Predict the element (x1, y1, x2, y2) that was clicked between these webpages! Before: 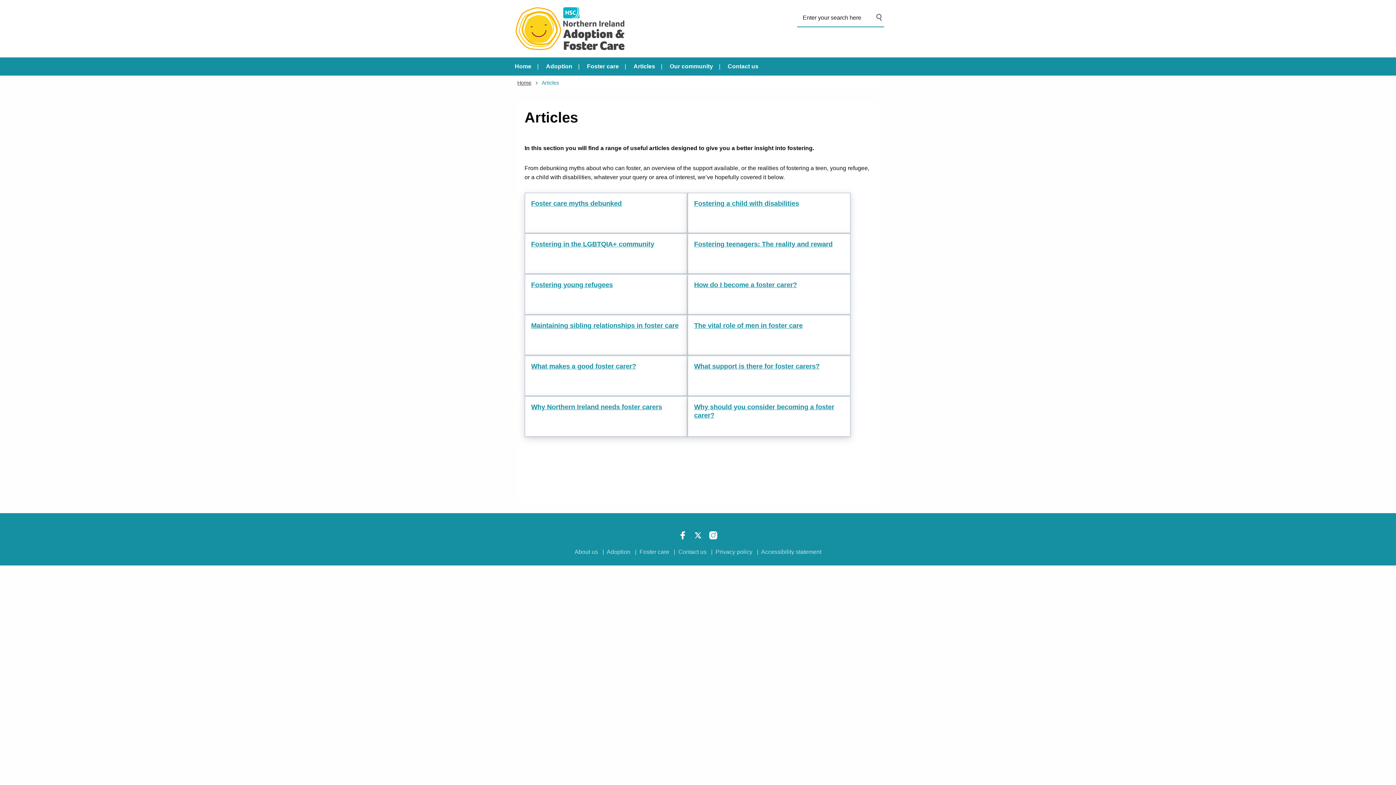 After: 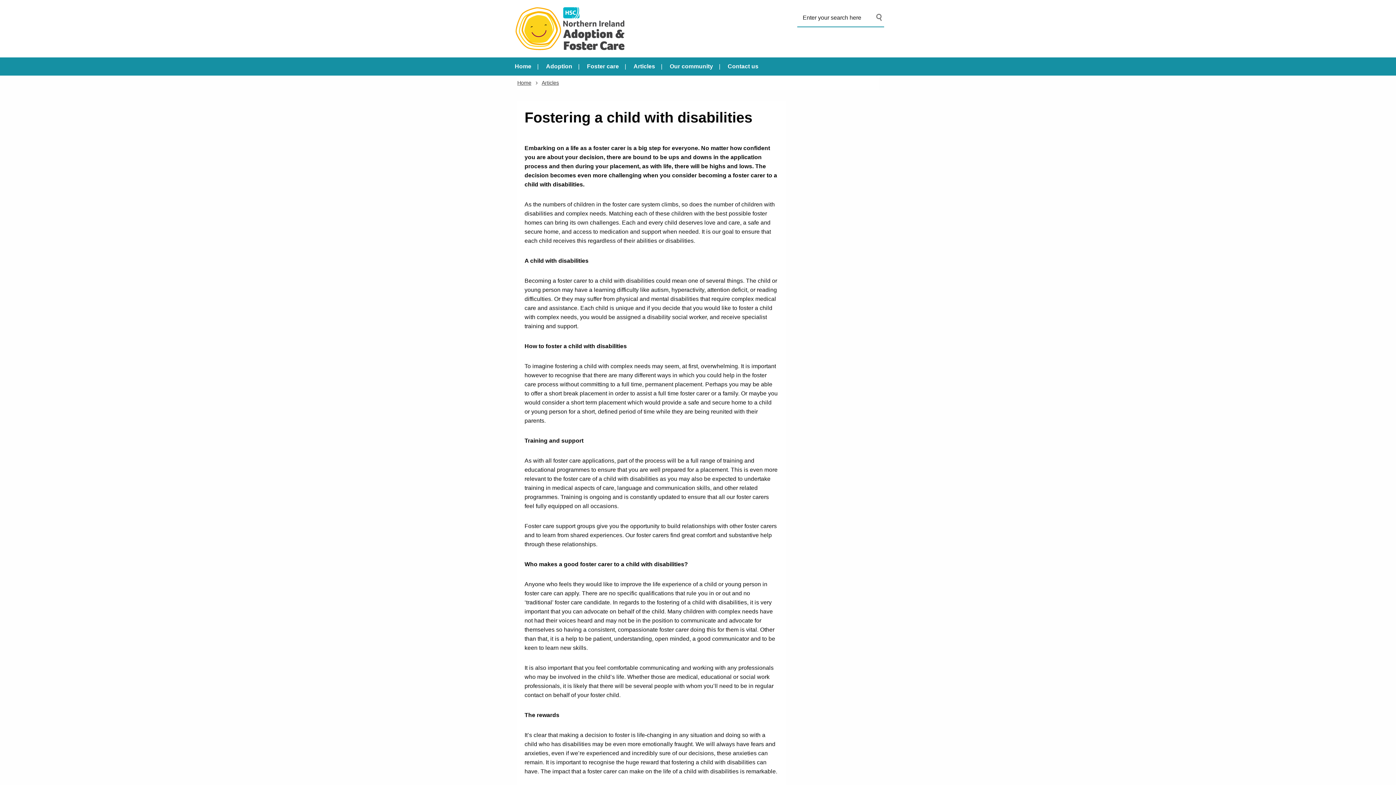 Action: bbox: (687, 192, 850, 233) label: Fostering a child with disabilities